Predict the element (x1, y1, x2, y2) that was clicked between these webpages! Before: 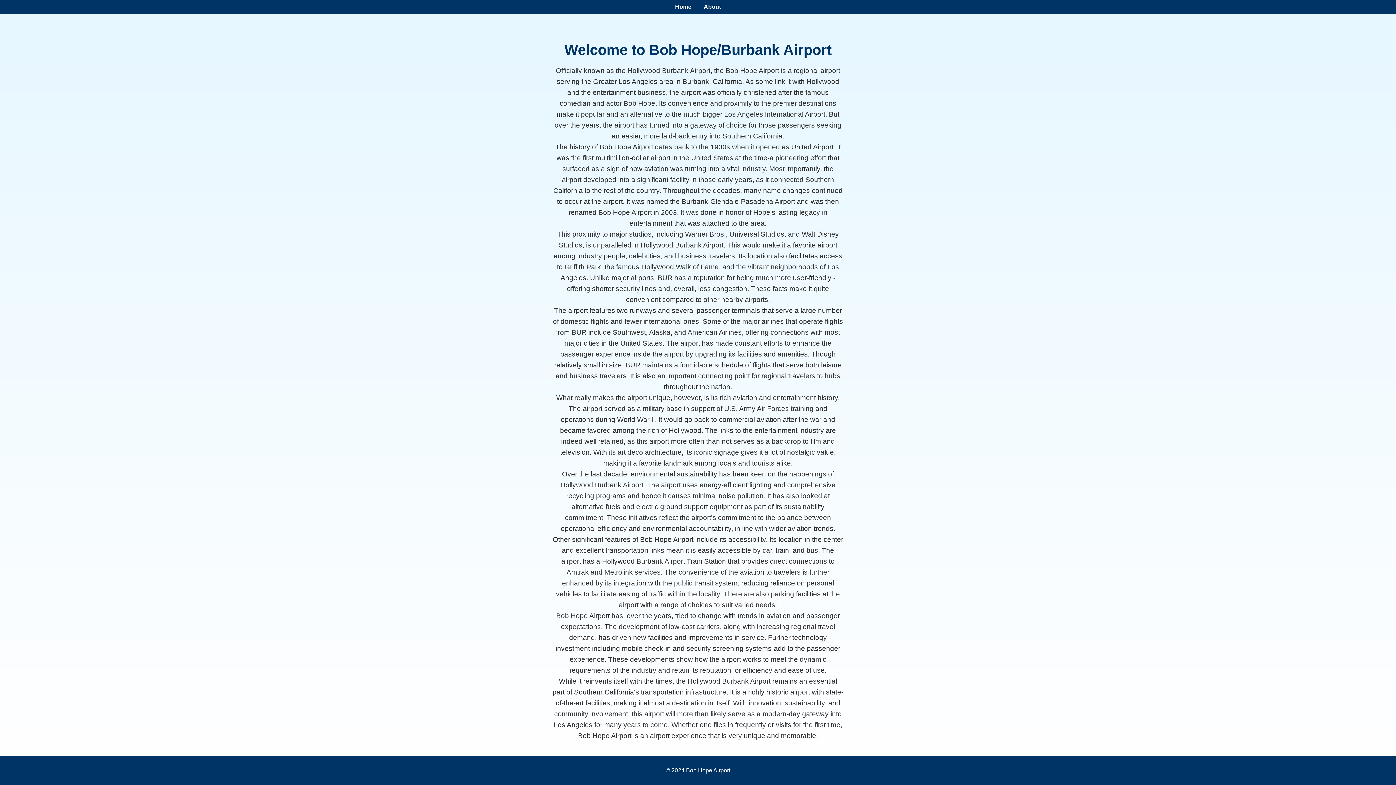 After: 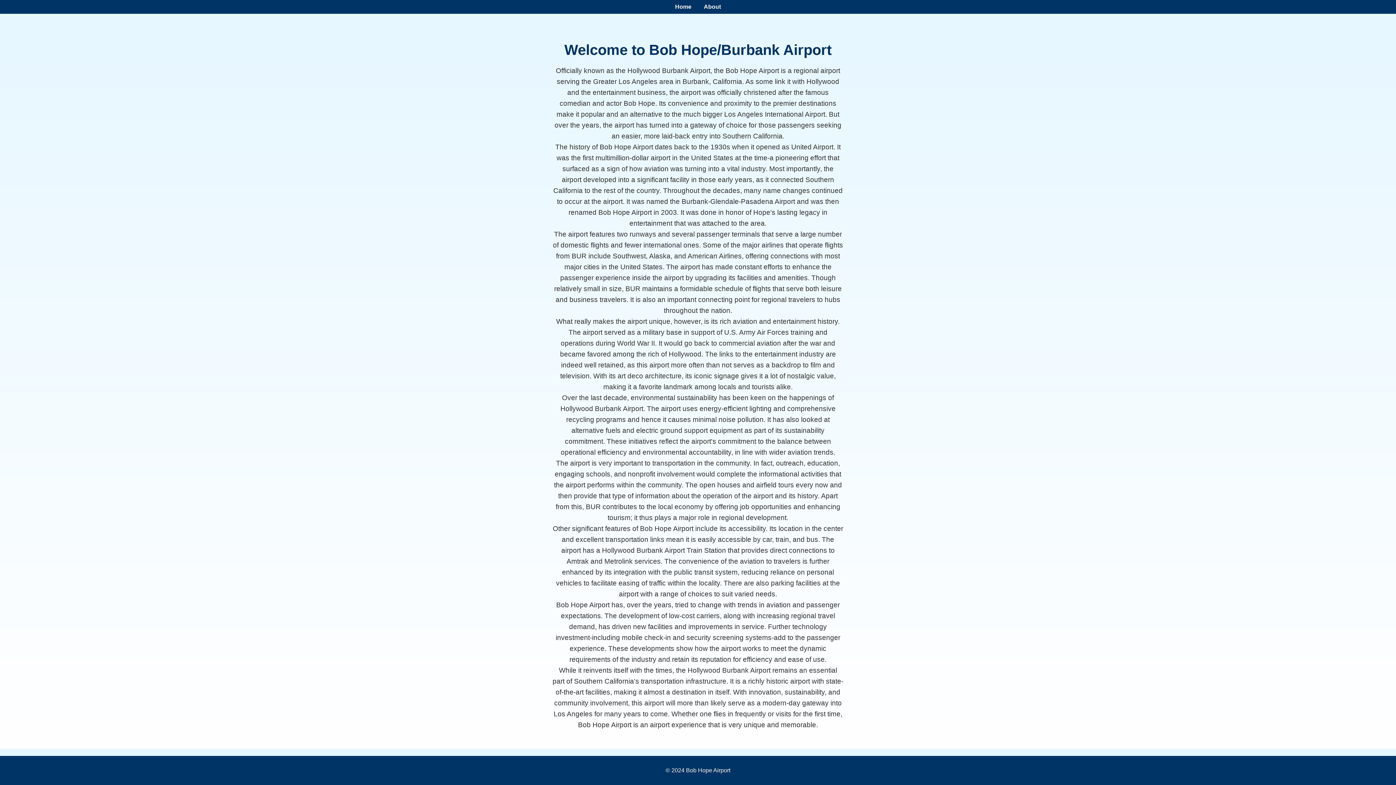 Action: bbox: (675, 3, 691, 9) label: Home